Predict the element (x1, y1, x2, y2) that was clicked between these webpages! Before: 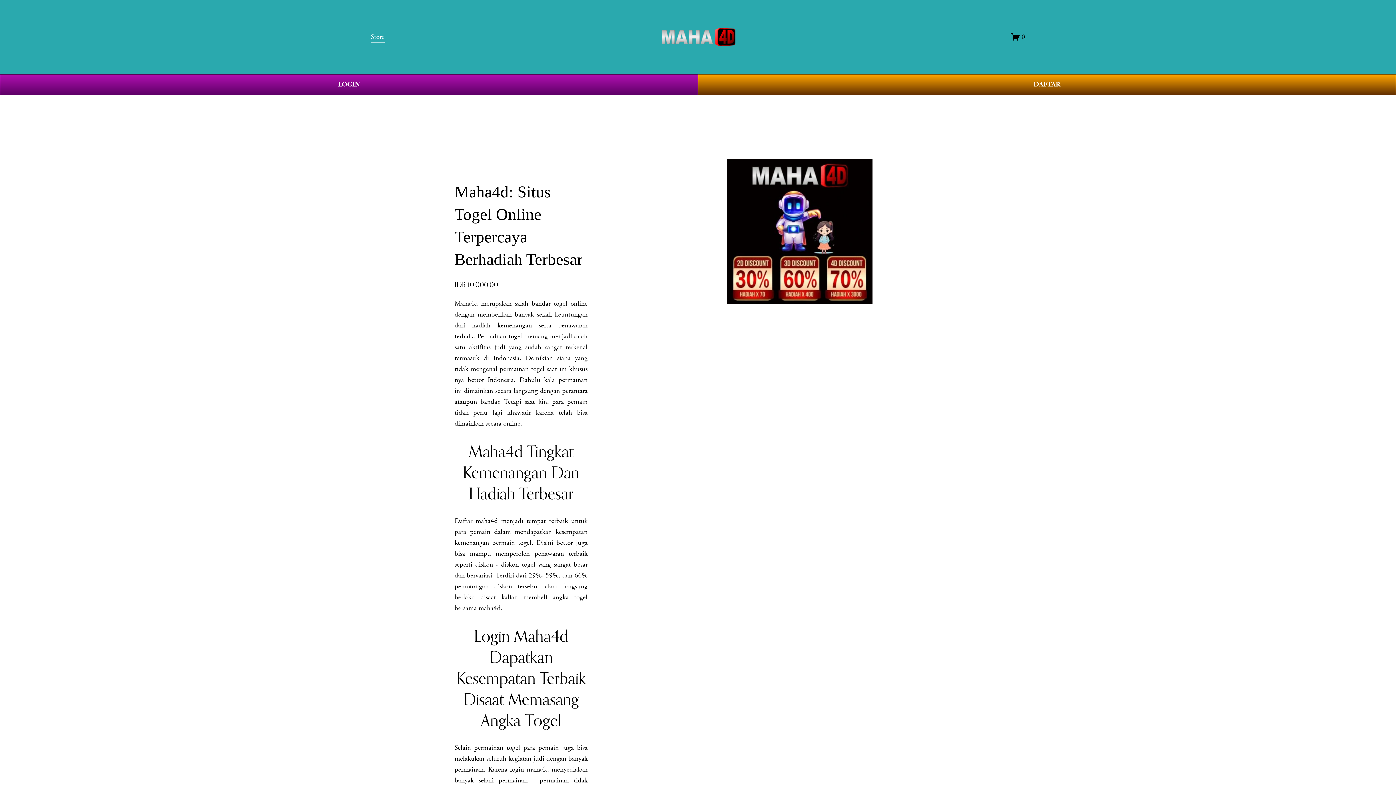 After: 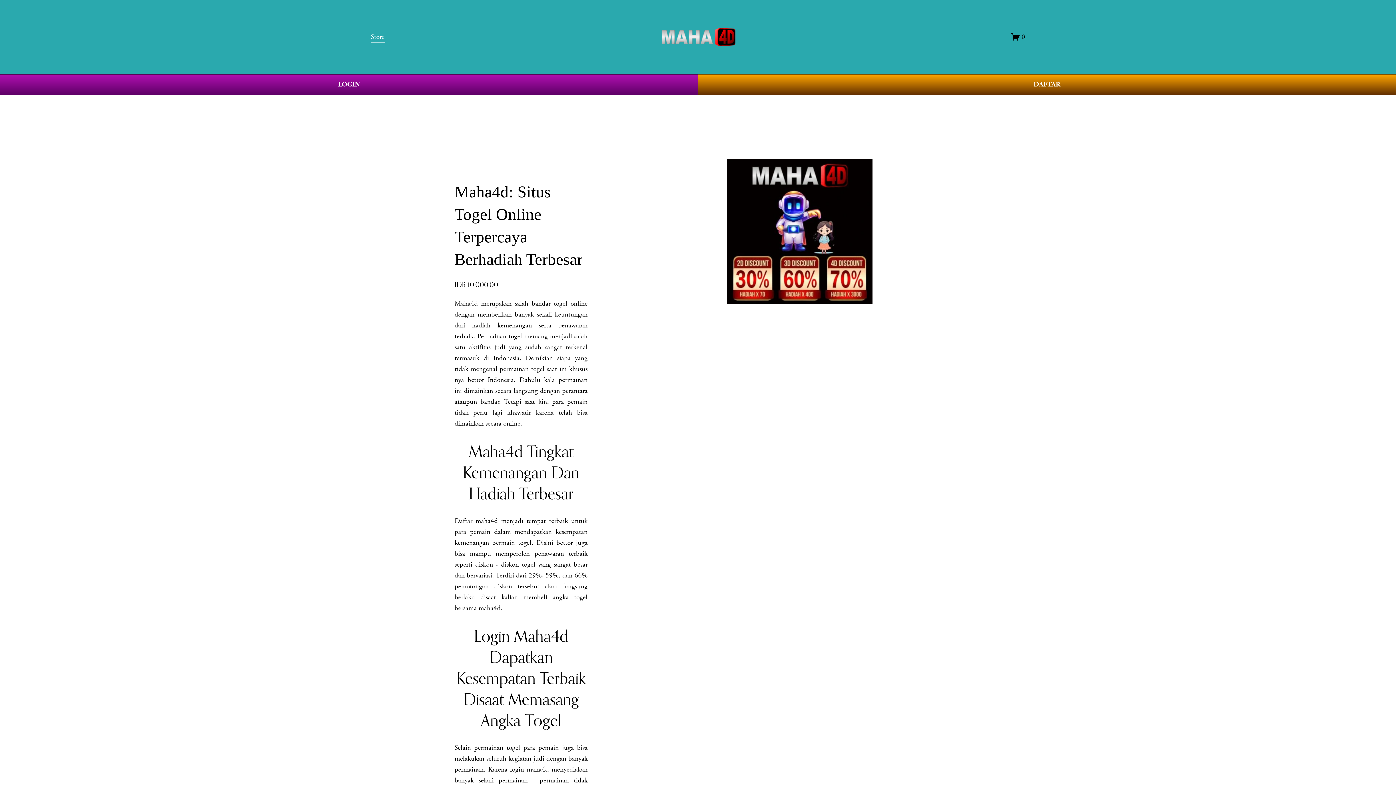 Action: bbox: (1011, 32, 1025, 41) label: 0